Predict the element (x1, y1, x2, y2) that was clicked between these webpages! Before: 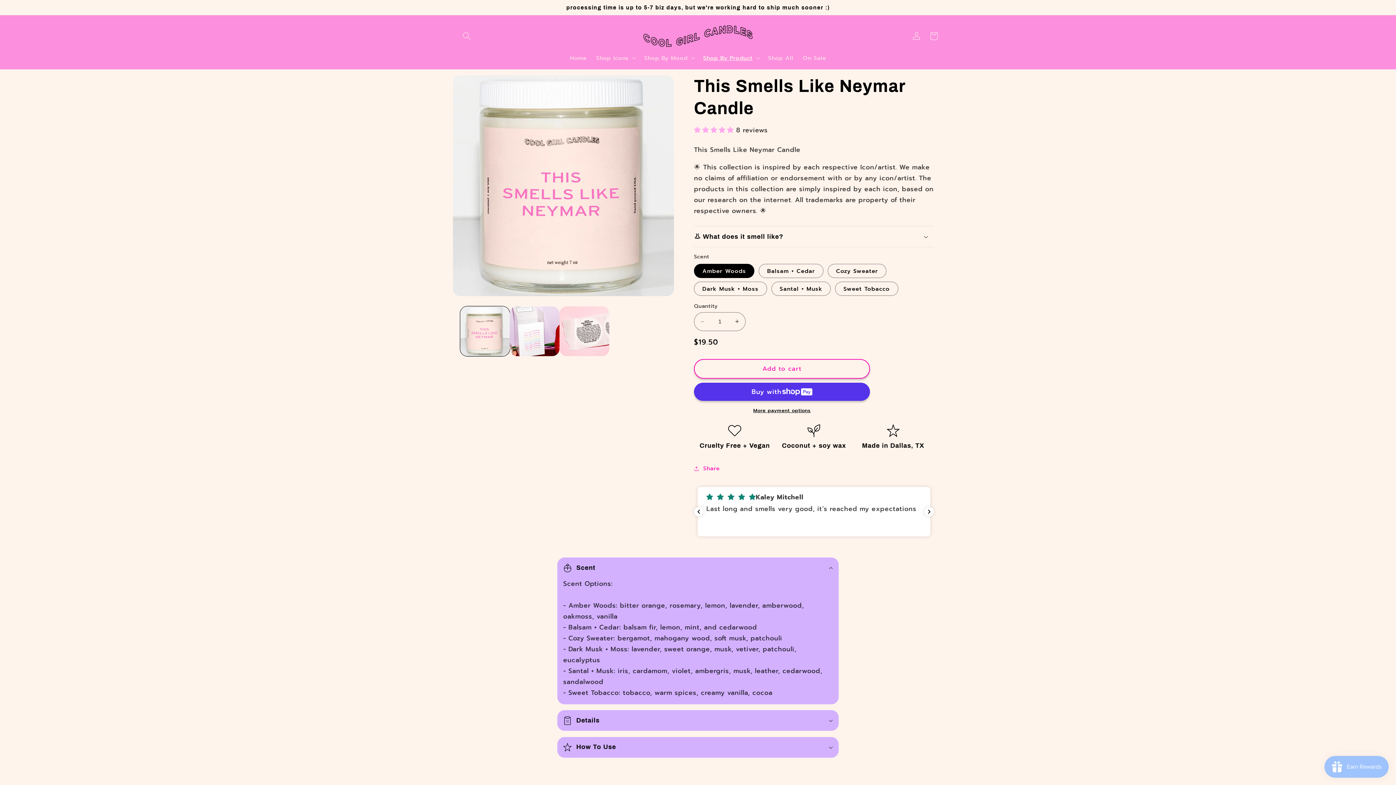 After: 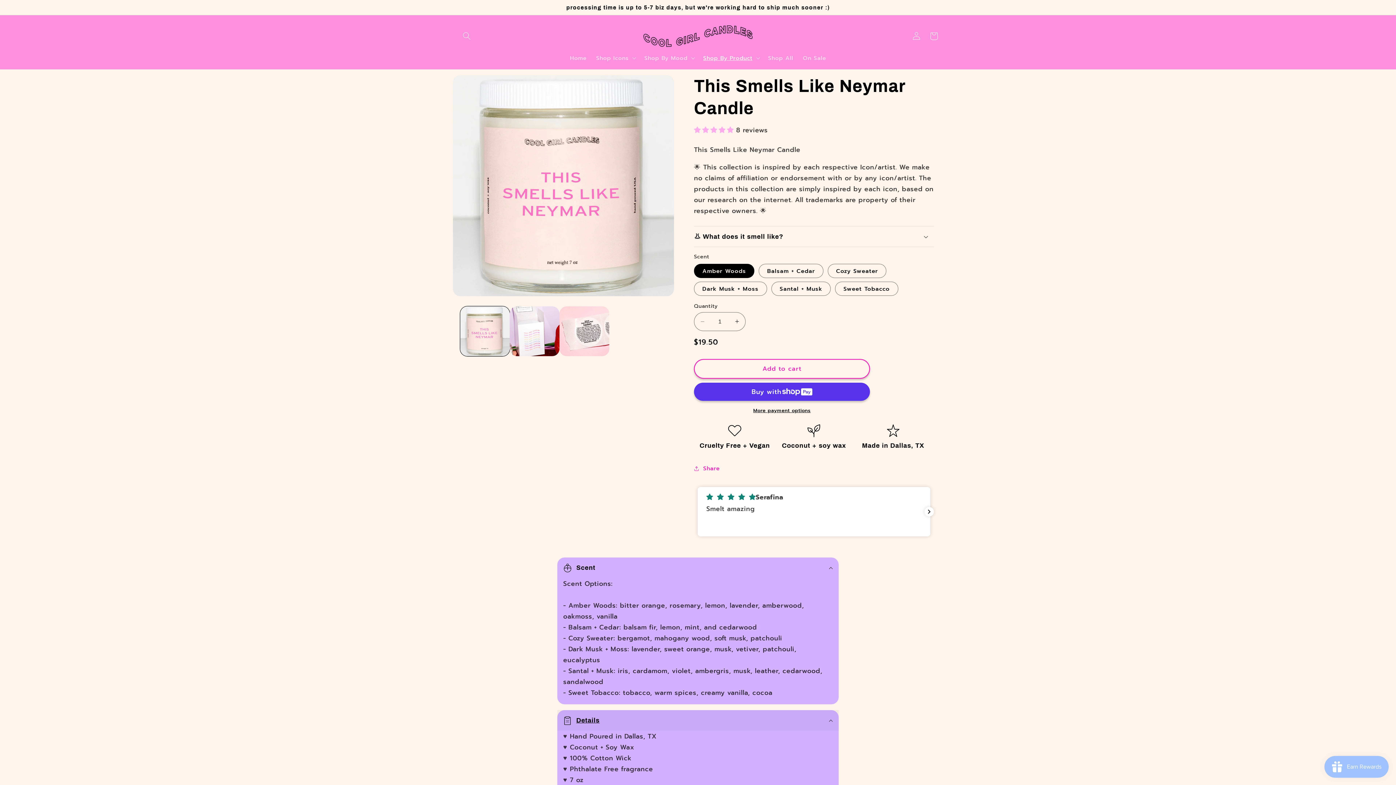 Action: bbox: (557, 710, 838, 731) label: Details